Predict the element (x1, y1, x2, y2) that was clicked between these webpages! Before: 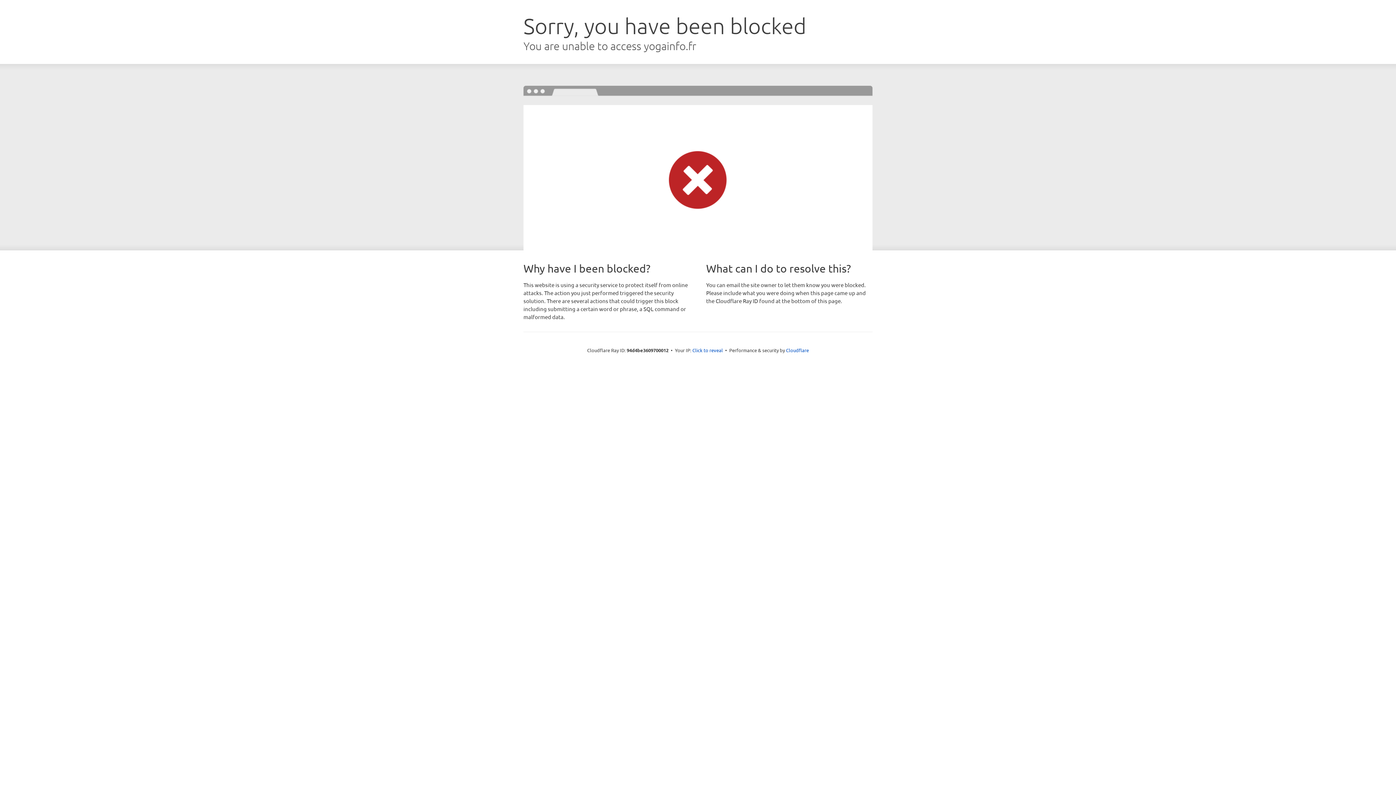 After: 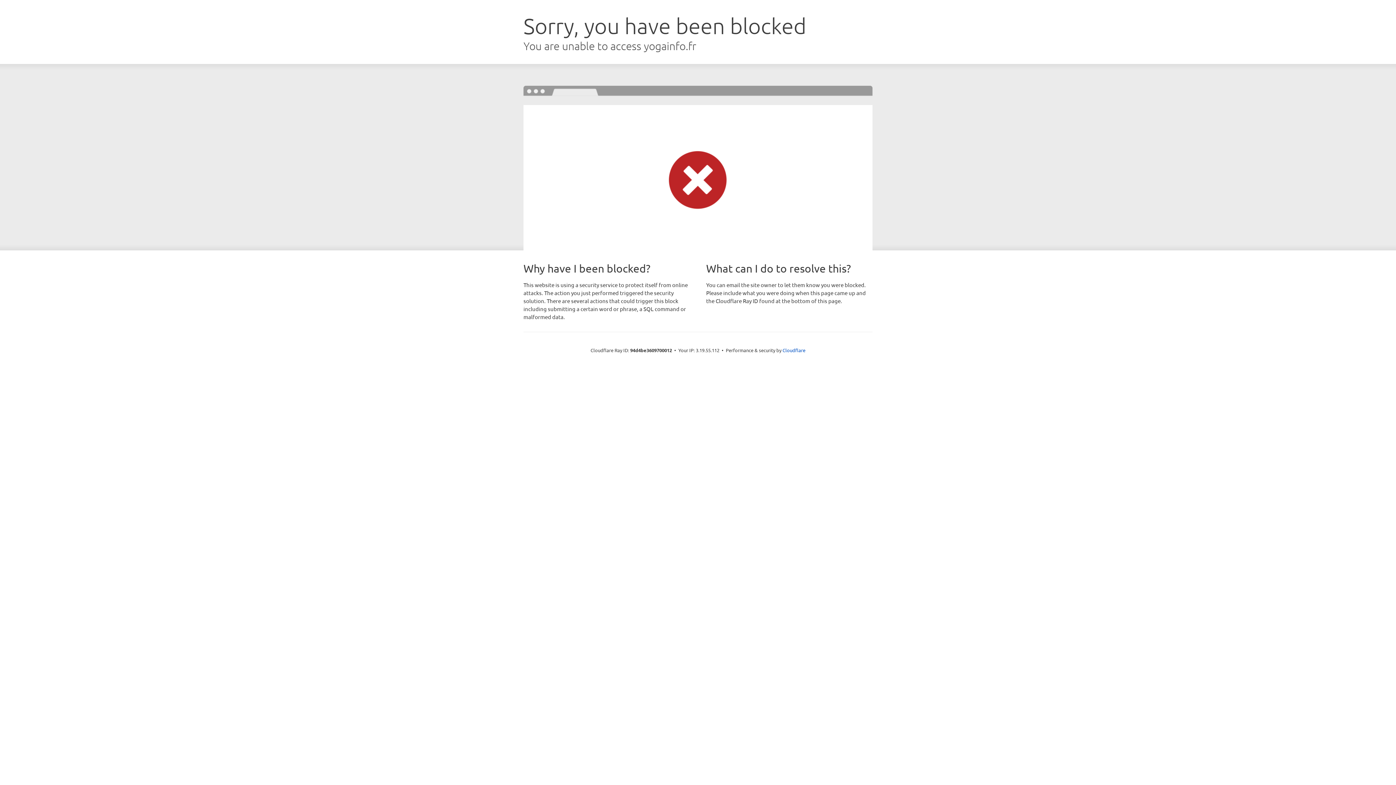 Action: label: Click to reveal bbox: (692, 346, 723, 353)